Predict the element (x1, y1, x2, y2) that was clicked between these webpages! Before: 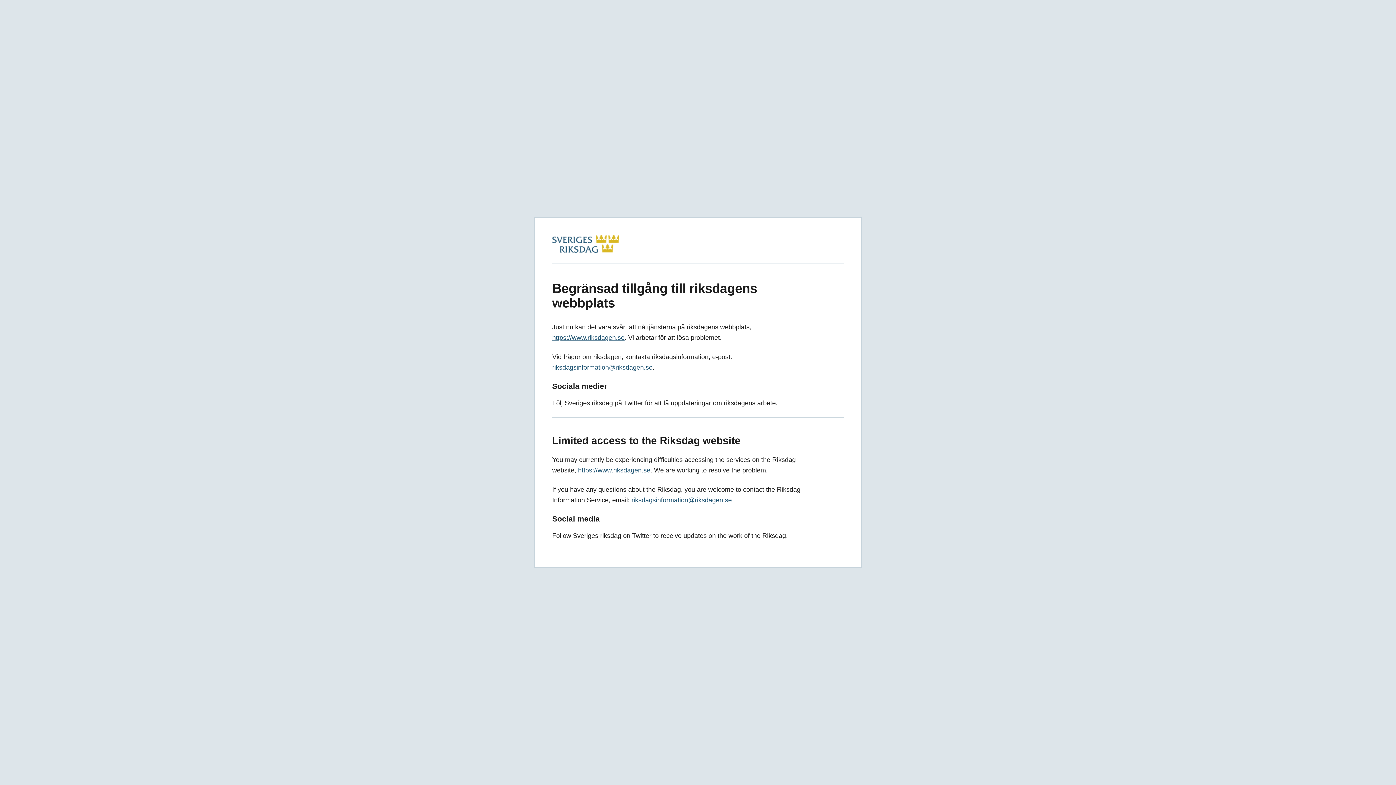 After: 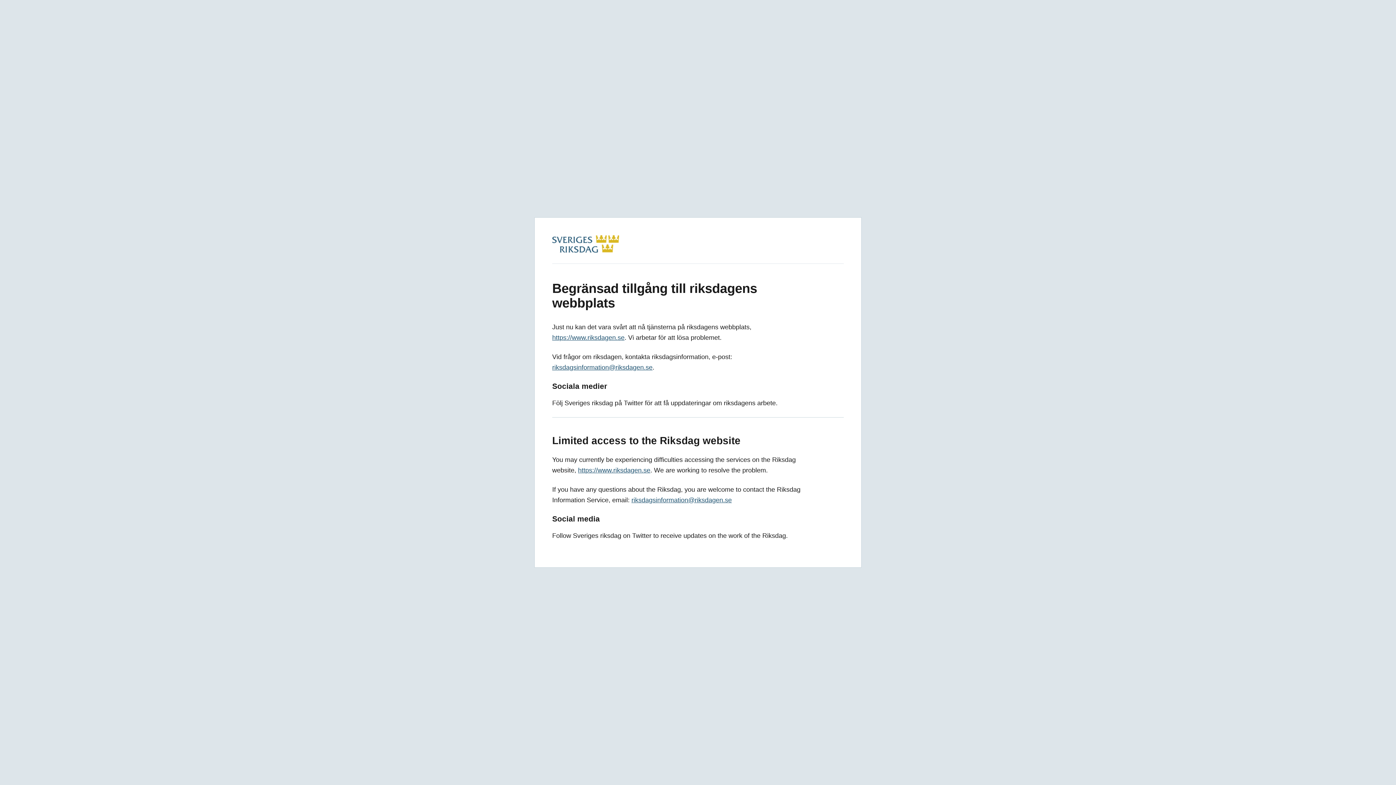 Action: label: https://www.riksdagen.se bbox: (552, 334, 624, 341)